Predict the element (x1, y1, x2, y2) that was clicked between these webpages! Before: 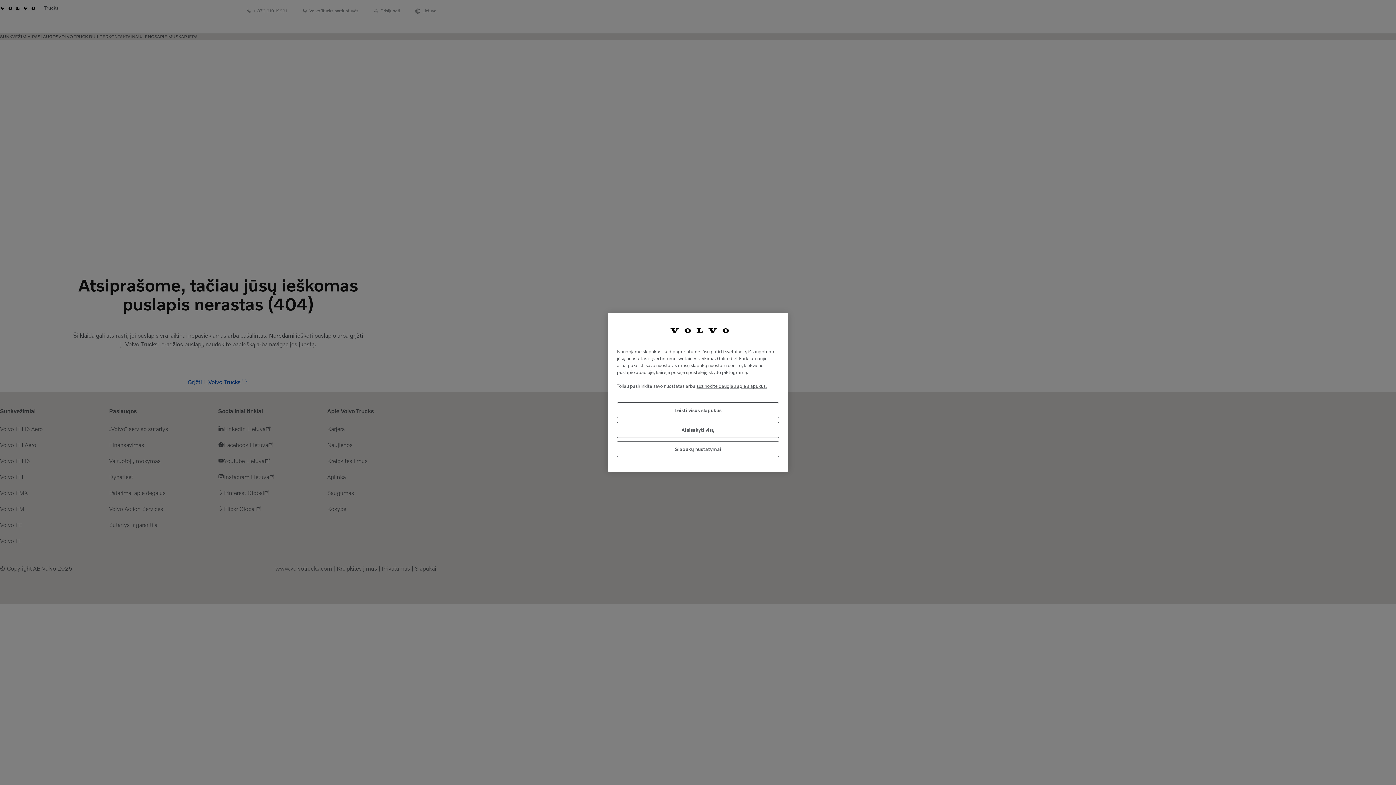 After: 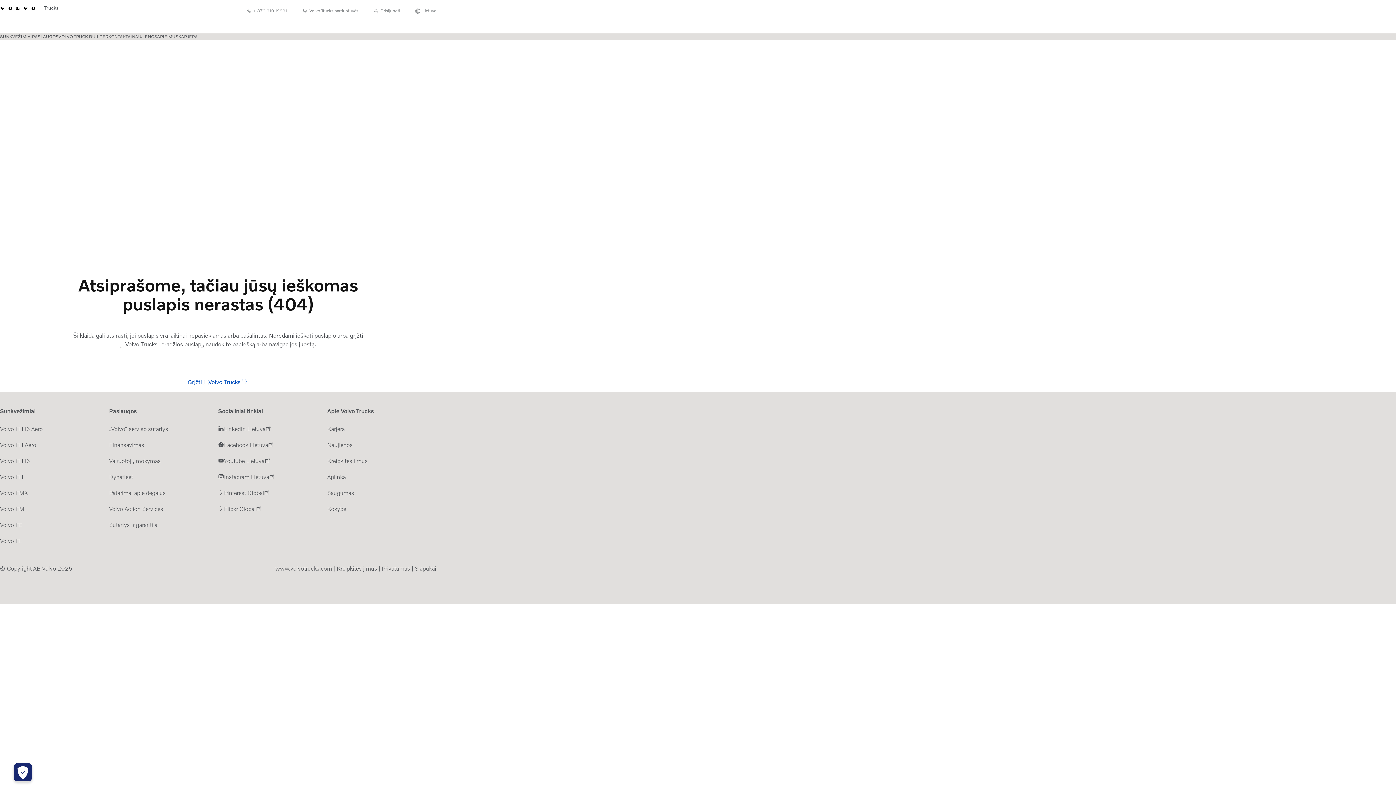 Action: label: Atsisakyti visų bbox: (617, 422, 779, 438)